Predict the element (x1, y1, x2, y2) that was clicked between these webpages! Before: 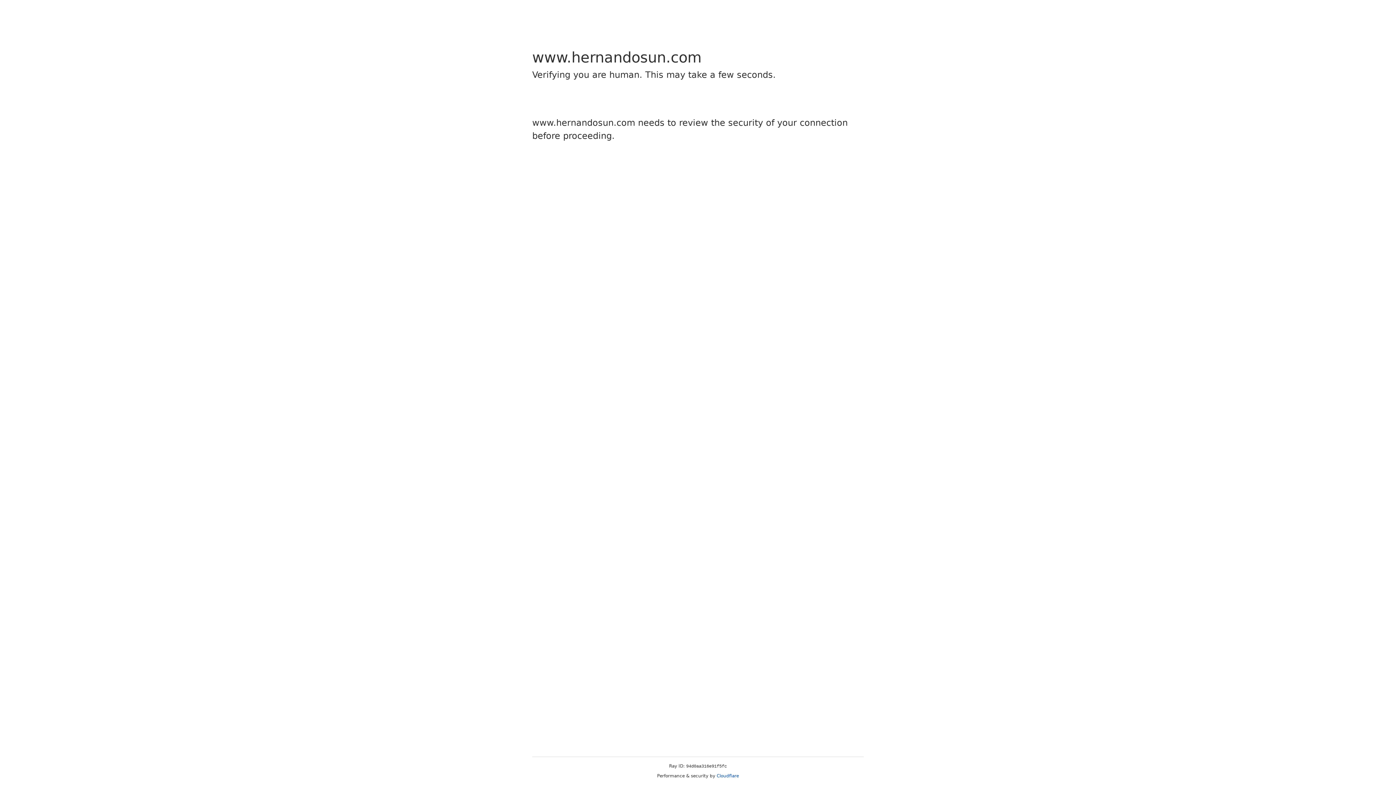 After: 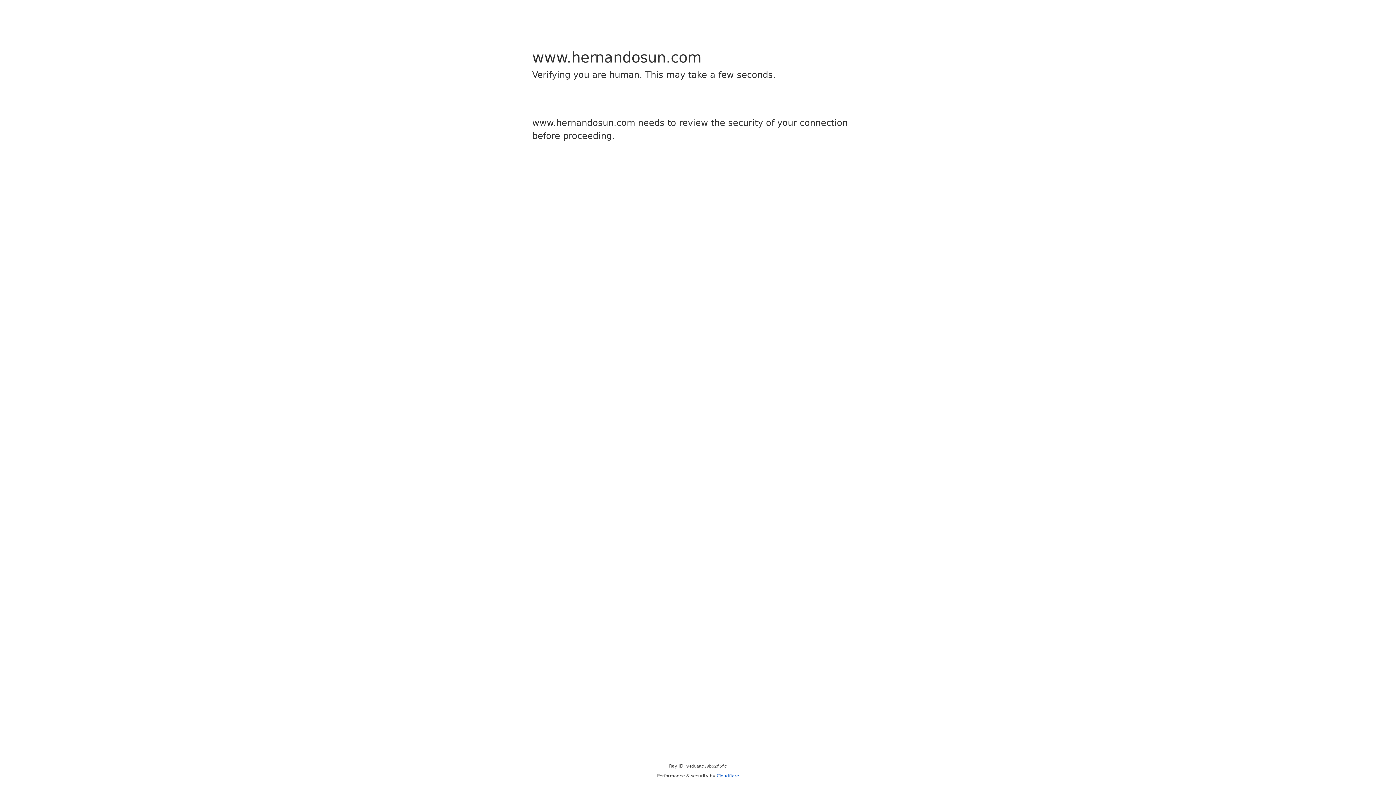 Action: bbox: (716, 773, 739, 778) label: Cloudflare